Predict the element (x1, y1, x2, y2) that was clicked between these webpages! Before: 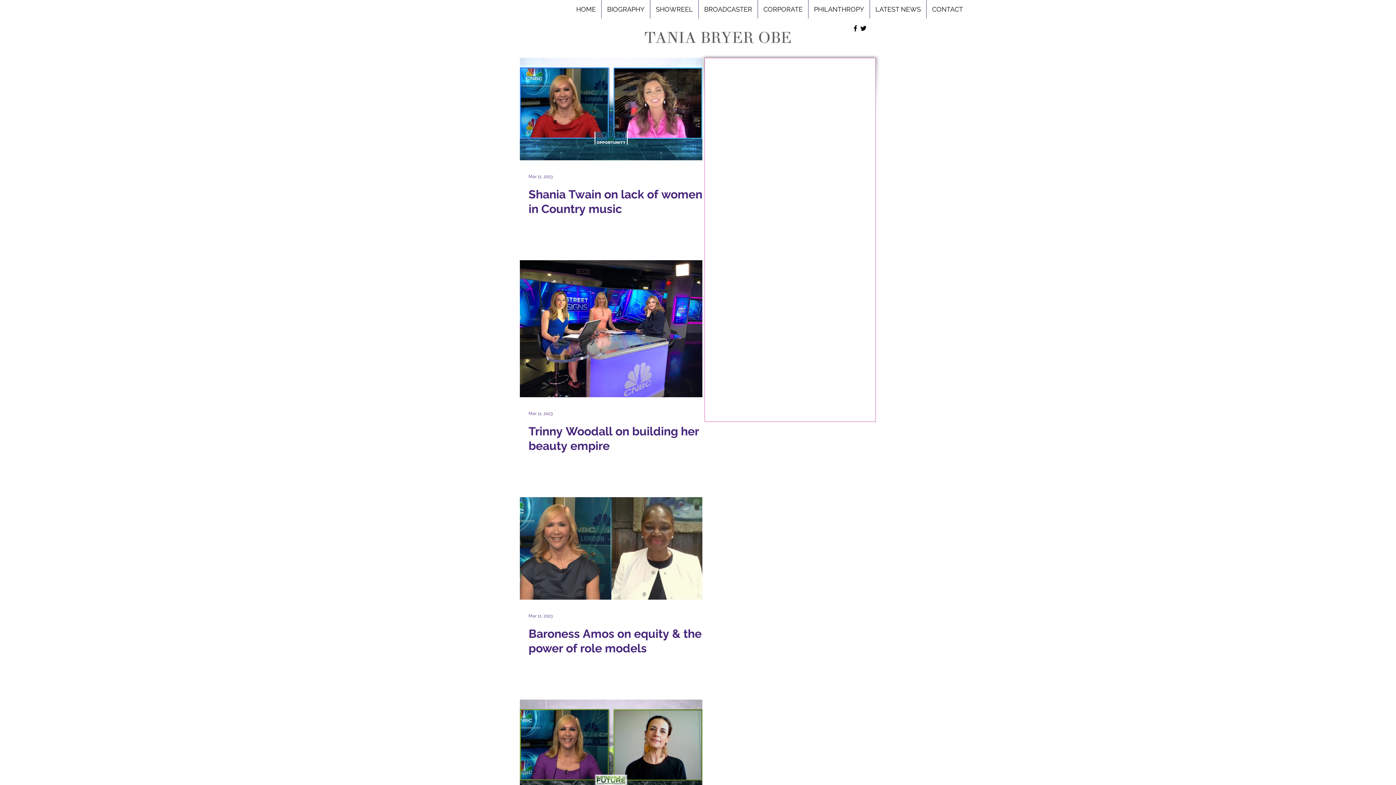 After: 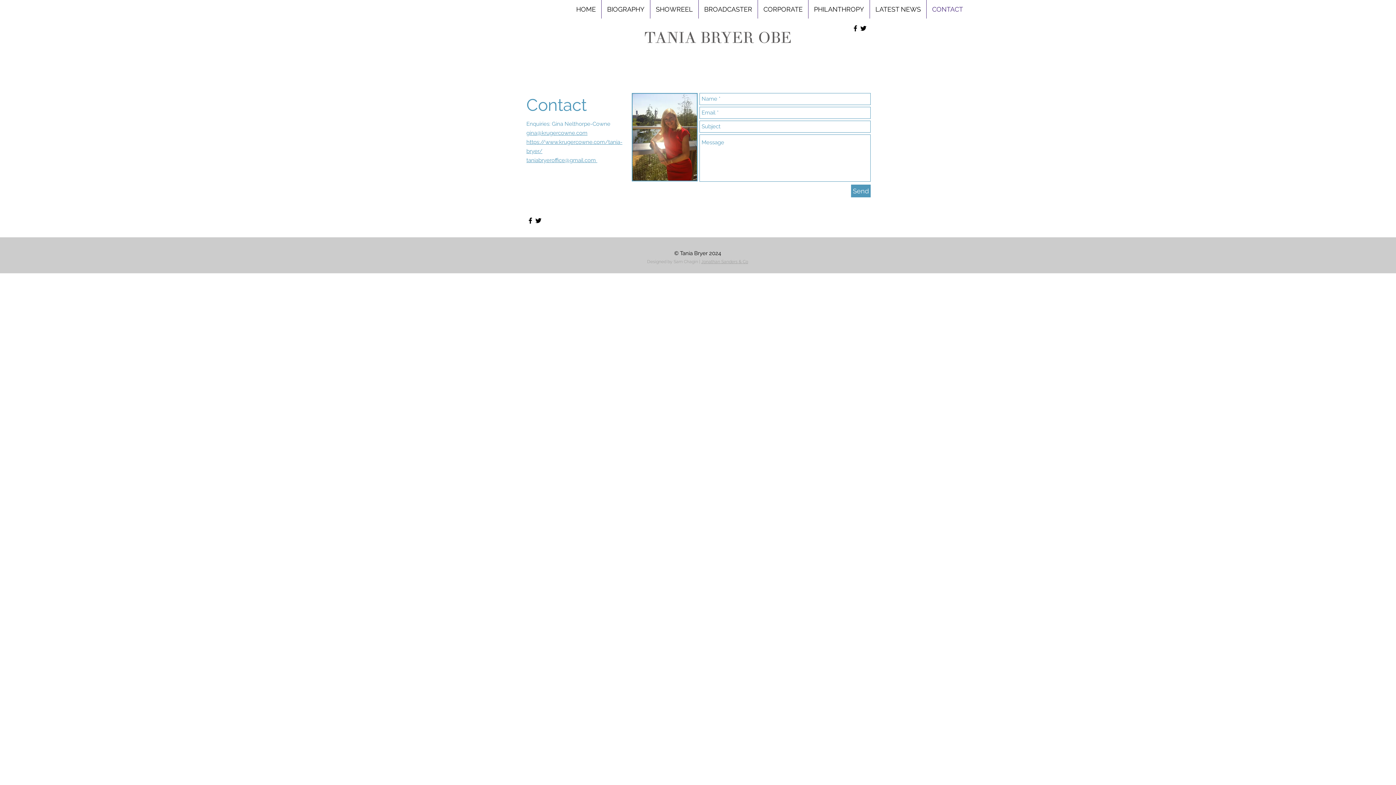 Action: label: CONTACT bbox: (926, 0, 968, 18)